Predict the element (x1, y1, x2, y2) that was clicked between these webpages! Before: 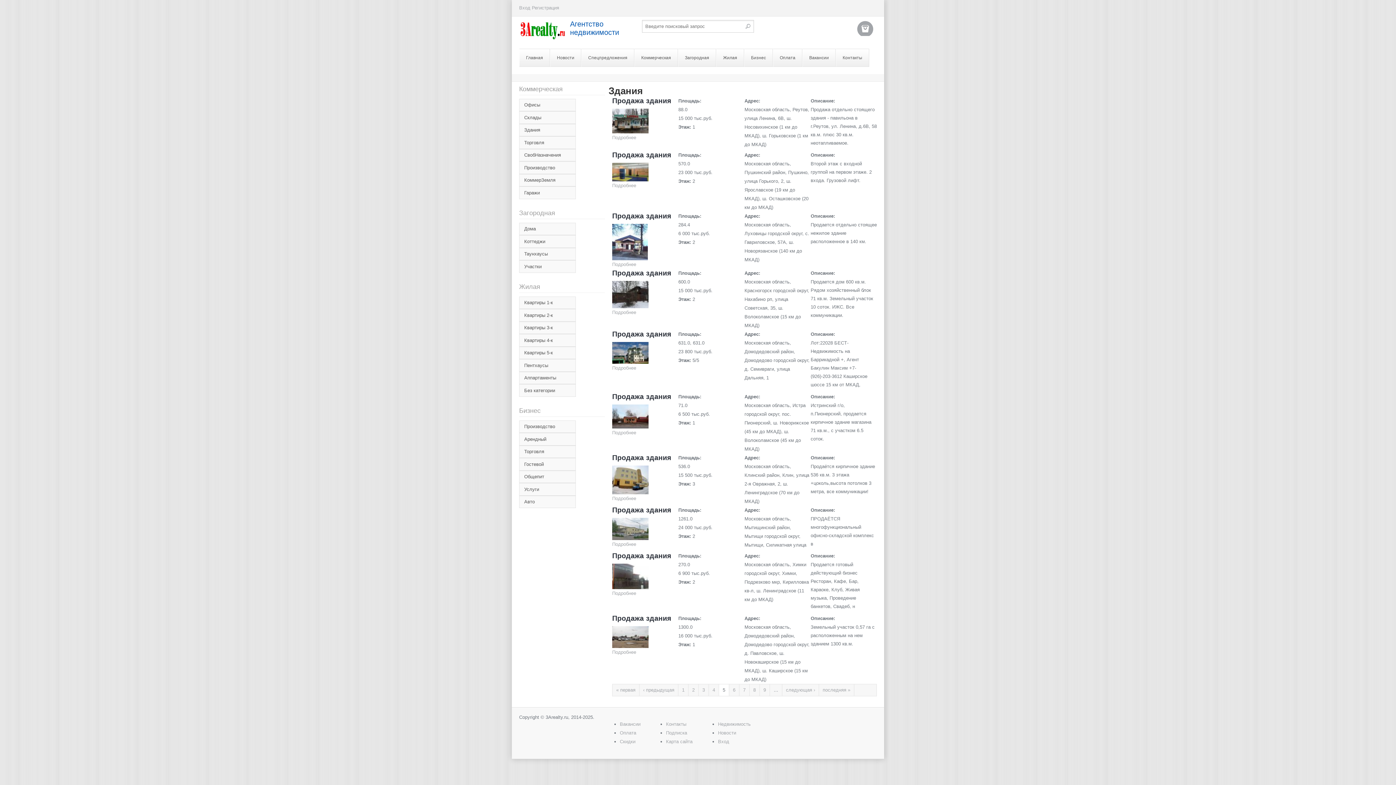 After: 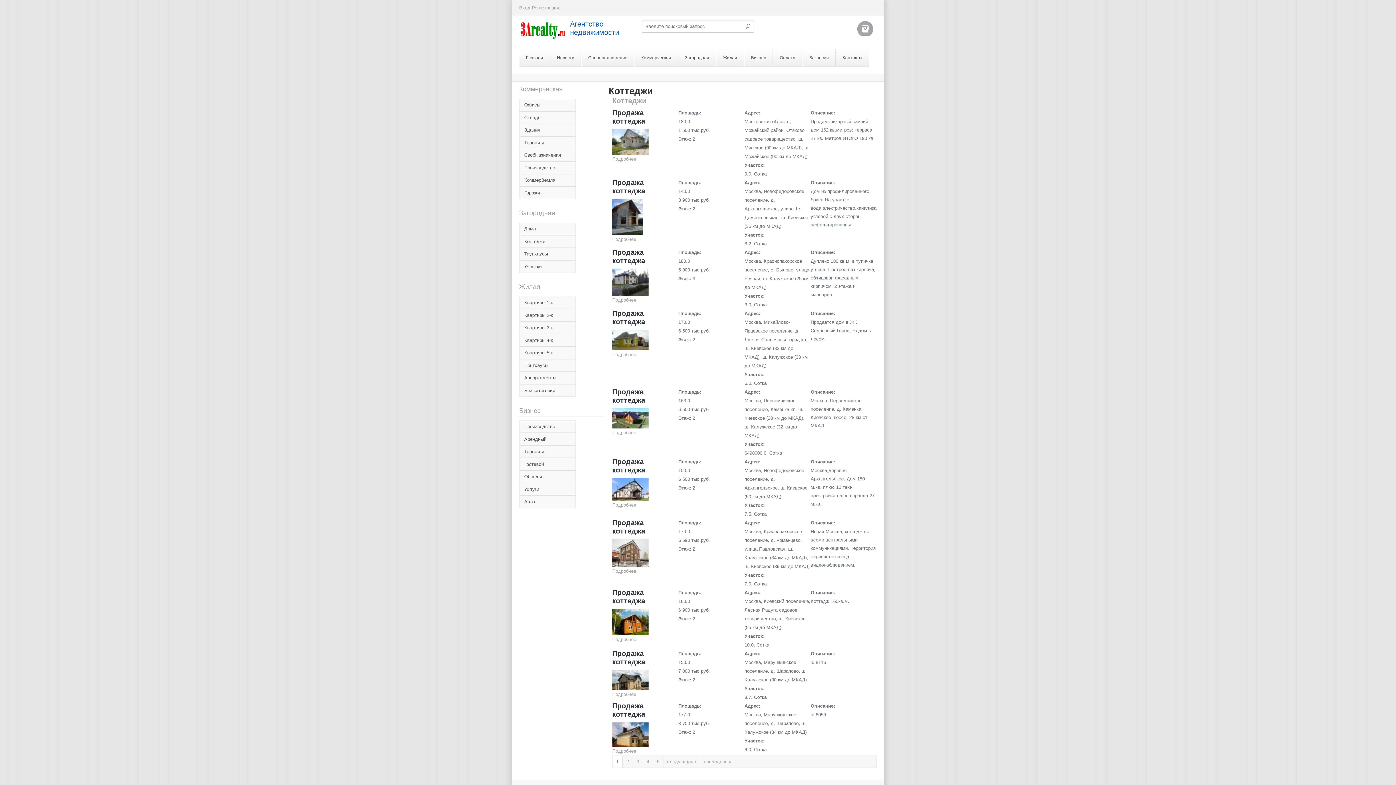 Action: bbox: (519, 235, 576, 247) label: Коттеджи